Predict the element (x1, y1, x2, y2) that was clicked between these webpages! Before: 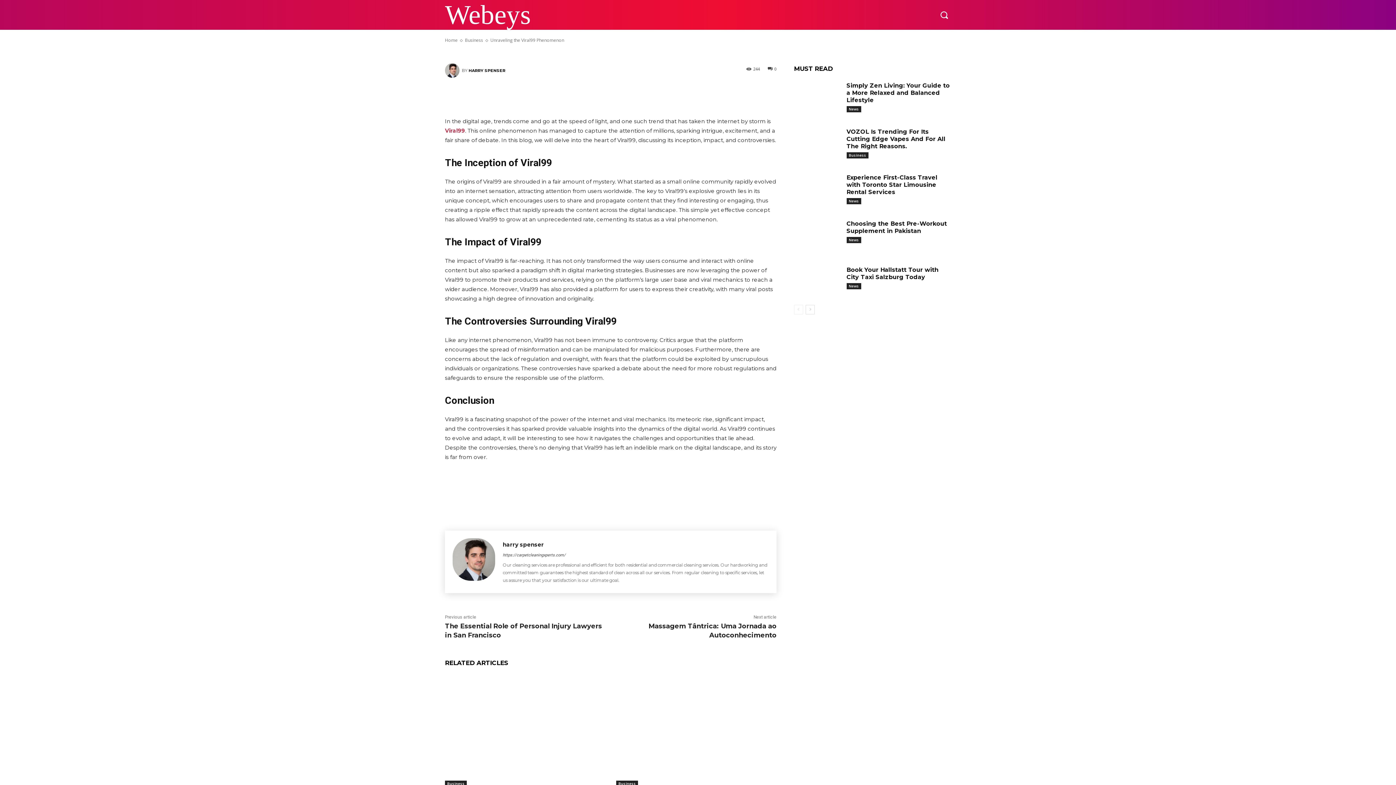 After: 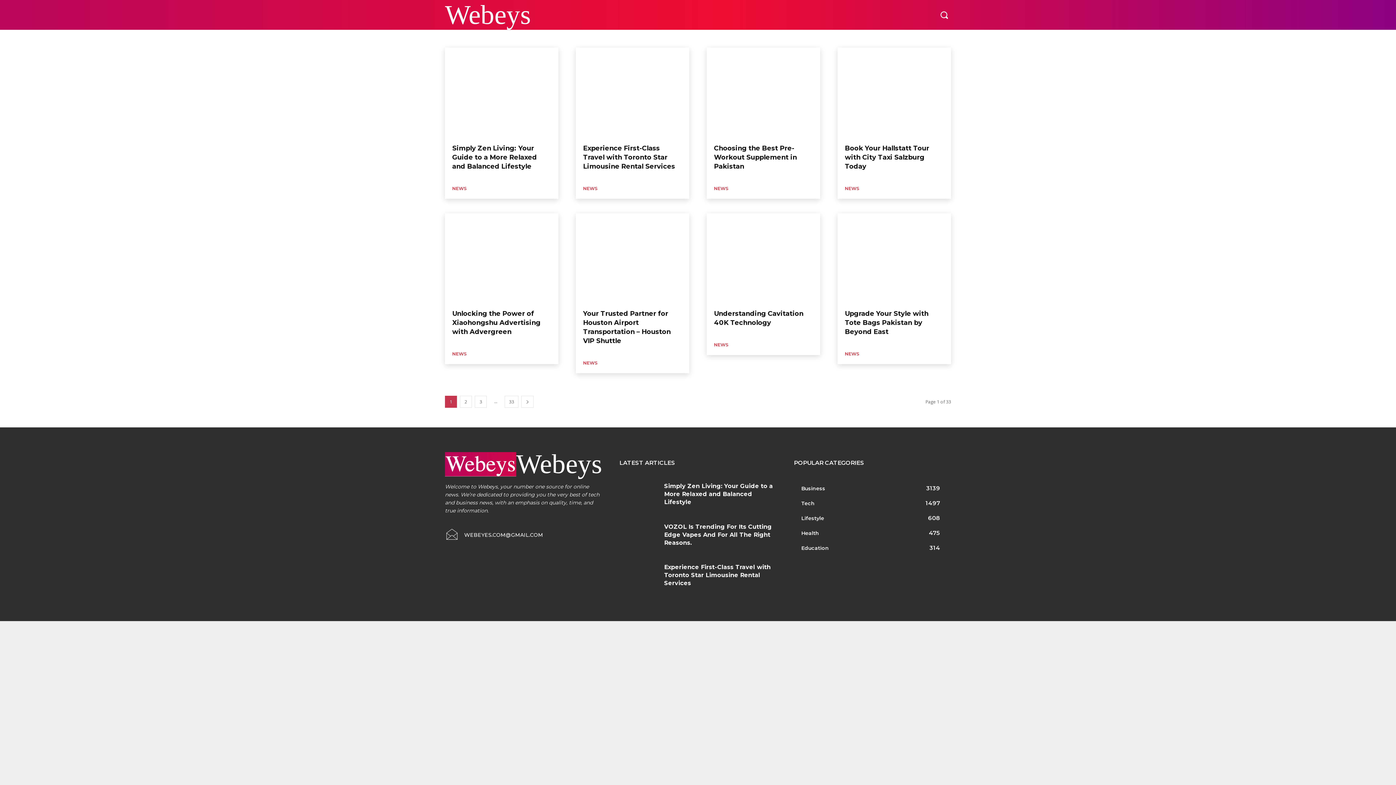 Action: bbox: (846, 106, 861, 112) label: News